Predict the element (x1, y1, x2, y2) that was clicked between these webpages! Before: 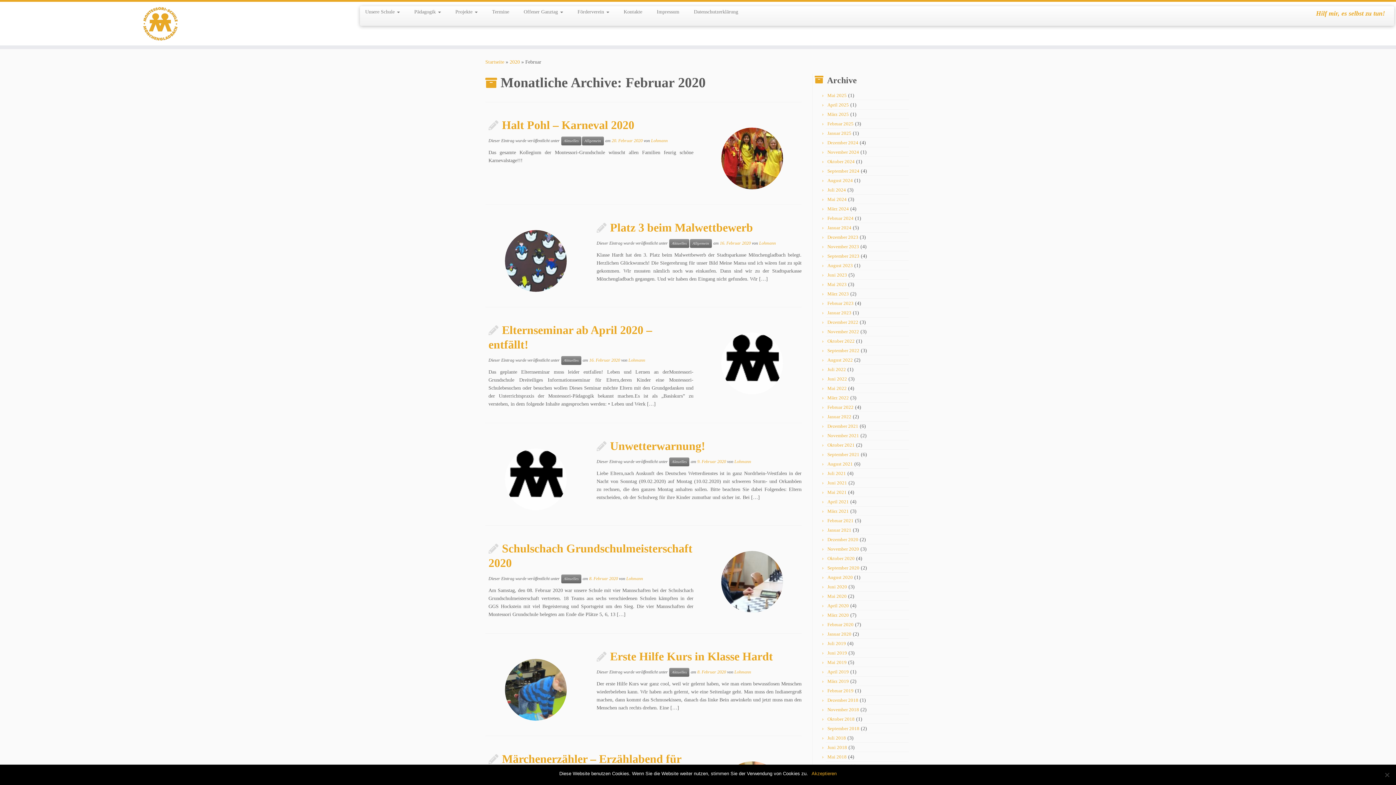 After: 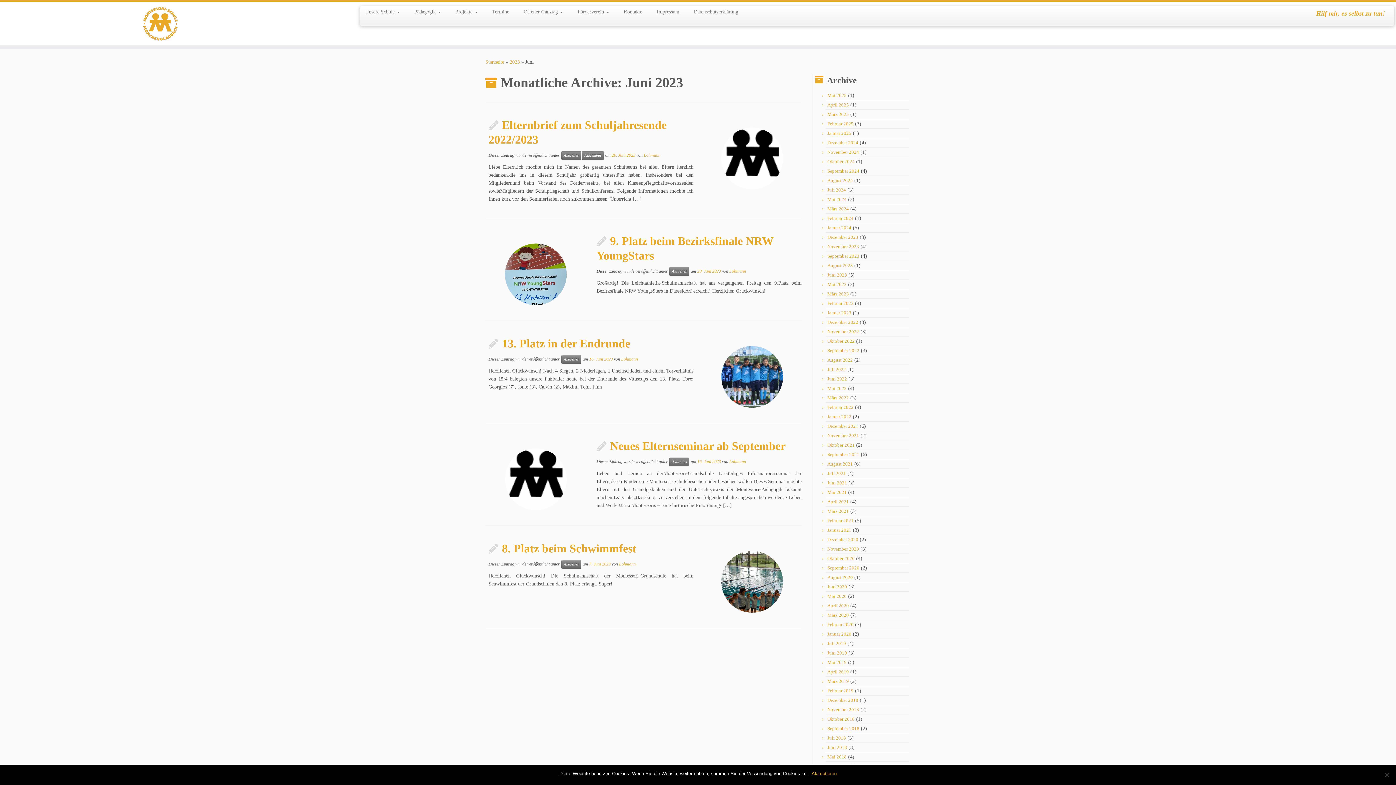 Action: label: Juni 2023 bbox: (827, 272, 847, 277)